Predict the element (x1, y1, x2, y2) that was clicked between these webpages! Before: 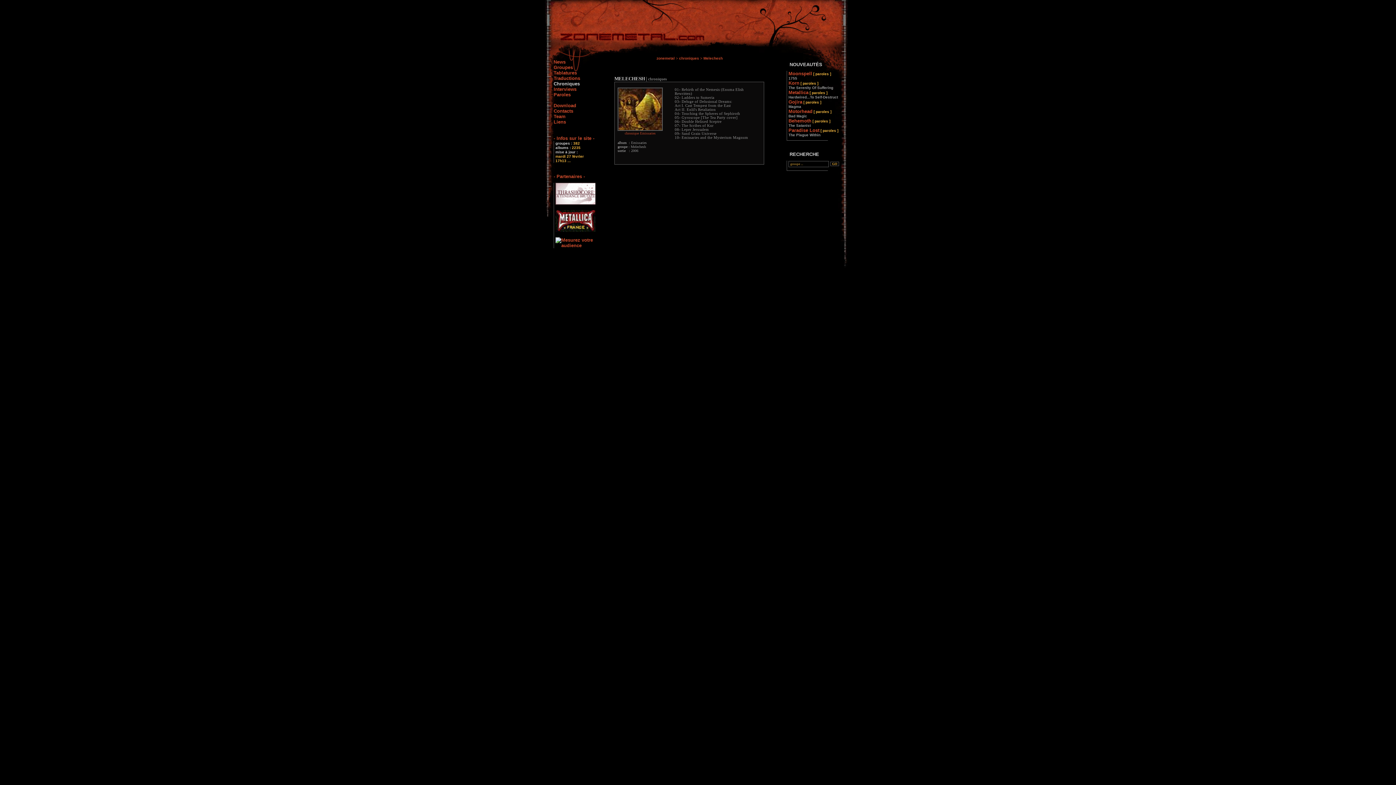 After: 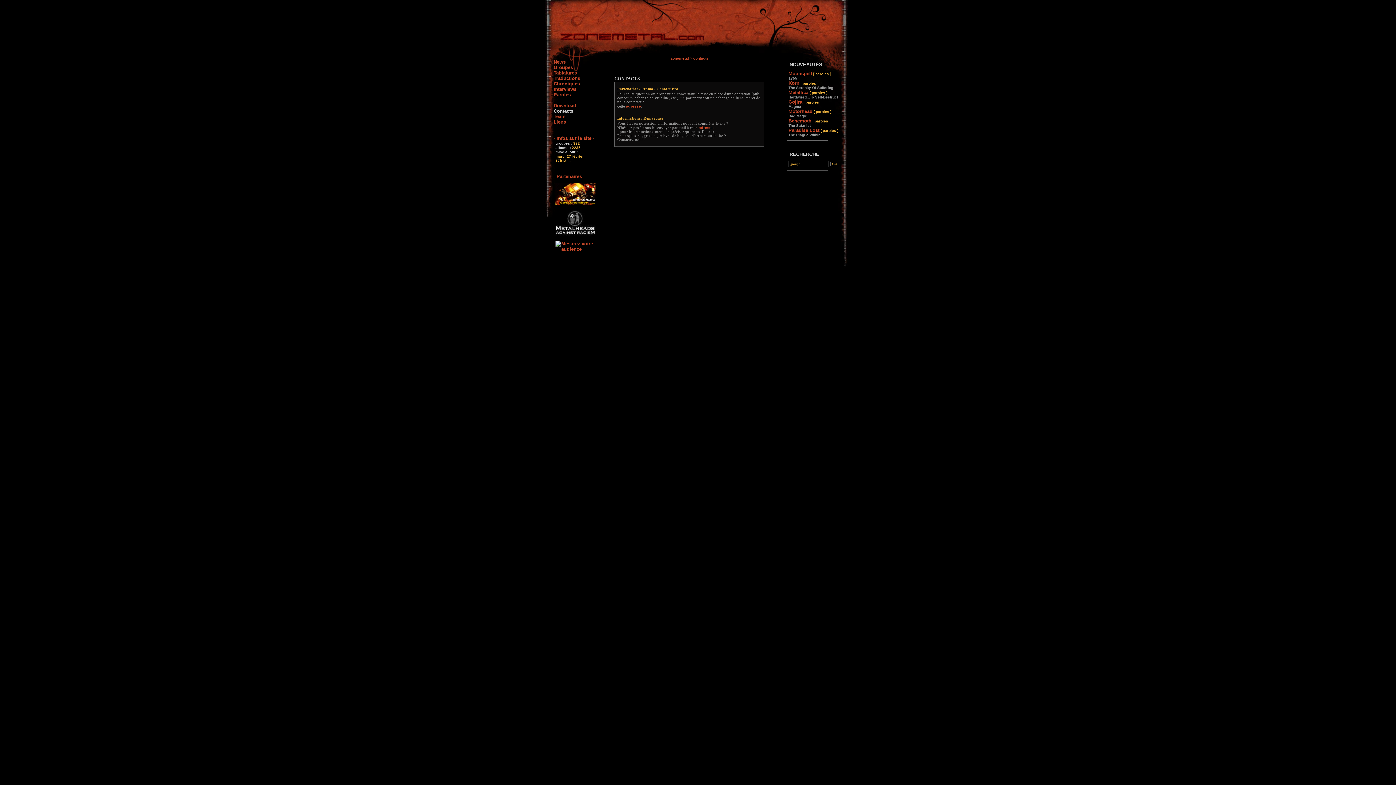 Action: bbox: (553, 108, 573, 113) label: Contacts